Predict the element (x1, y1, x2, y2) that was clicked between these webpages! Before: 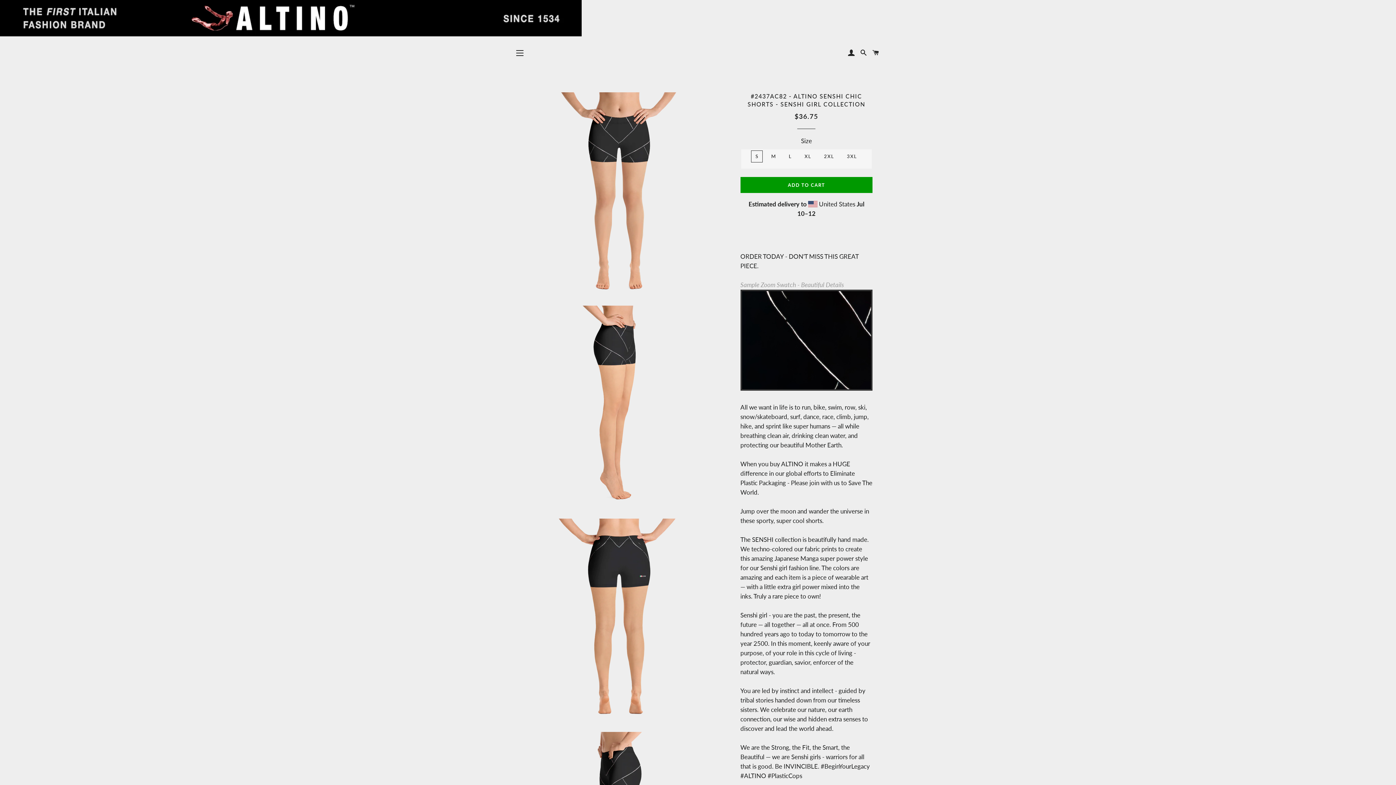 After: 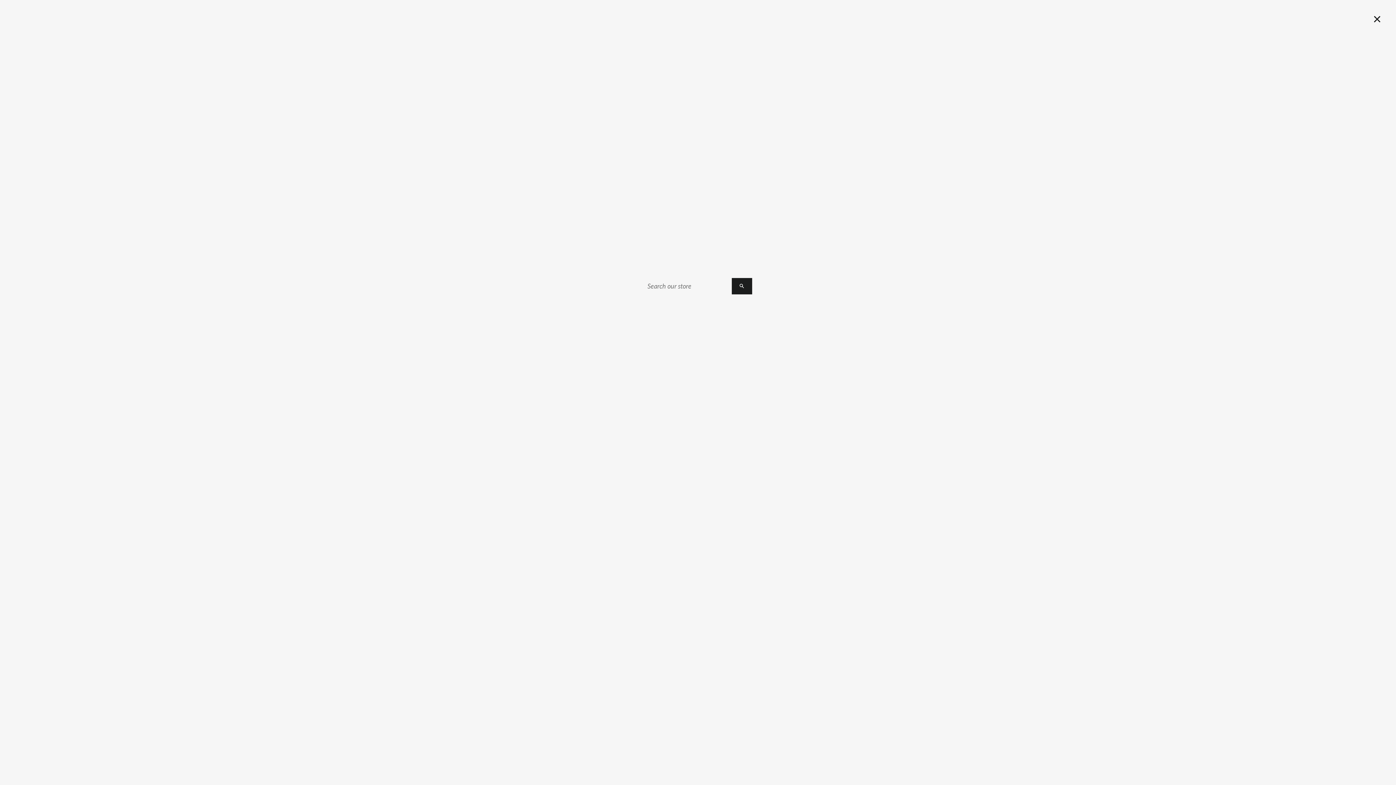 Action: bbox: (858, 44, 869, 61) label: SEARCH